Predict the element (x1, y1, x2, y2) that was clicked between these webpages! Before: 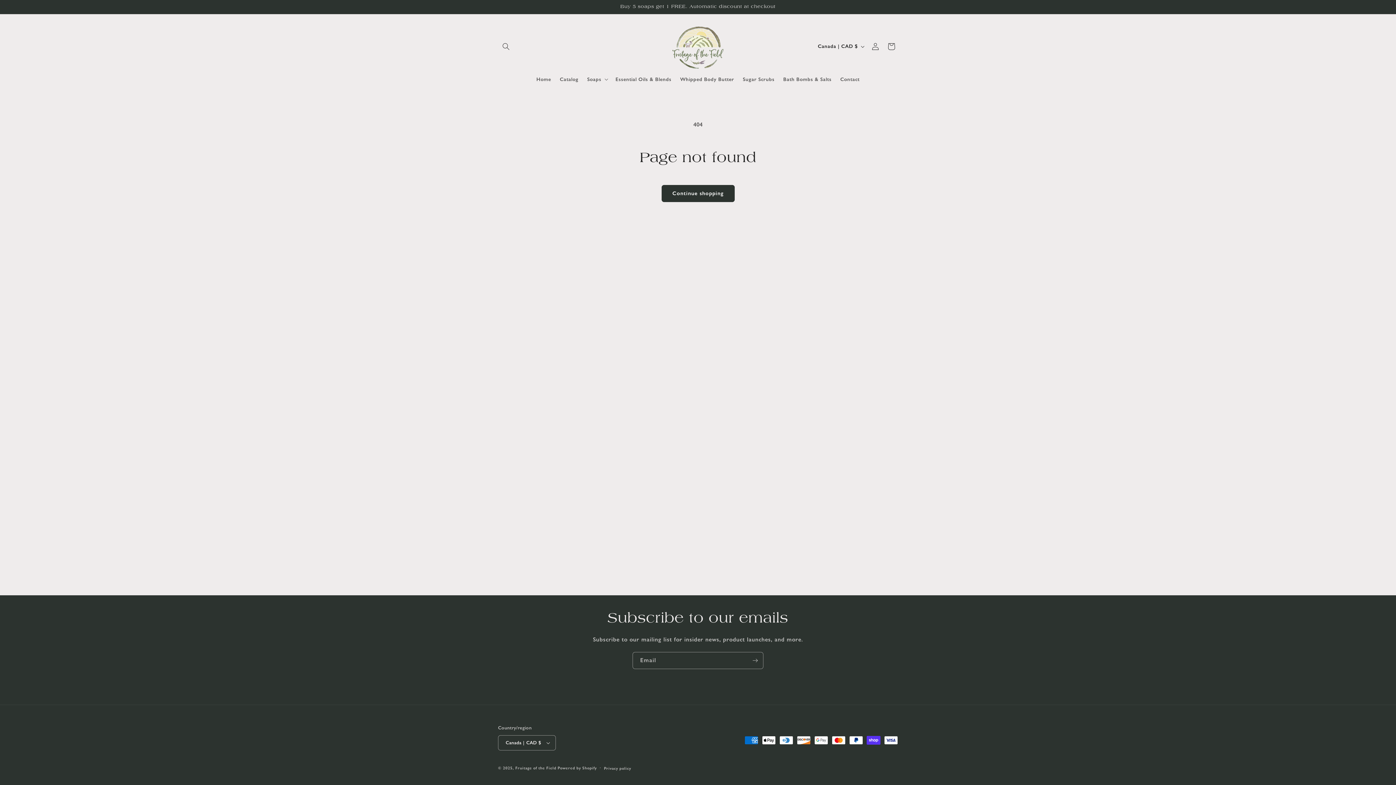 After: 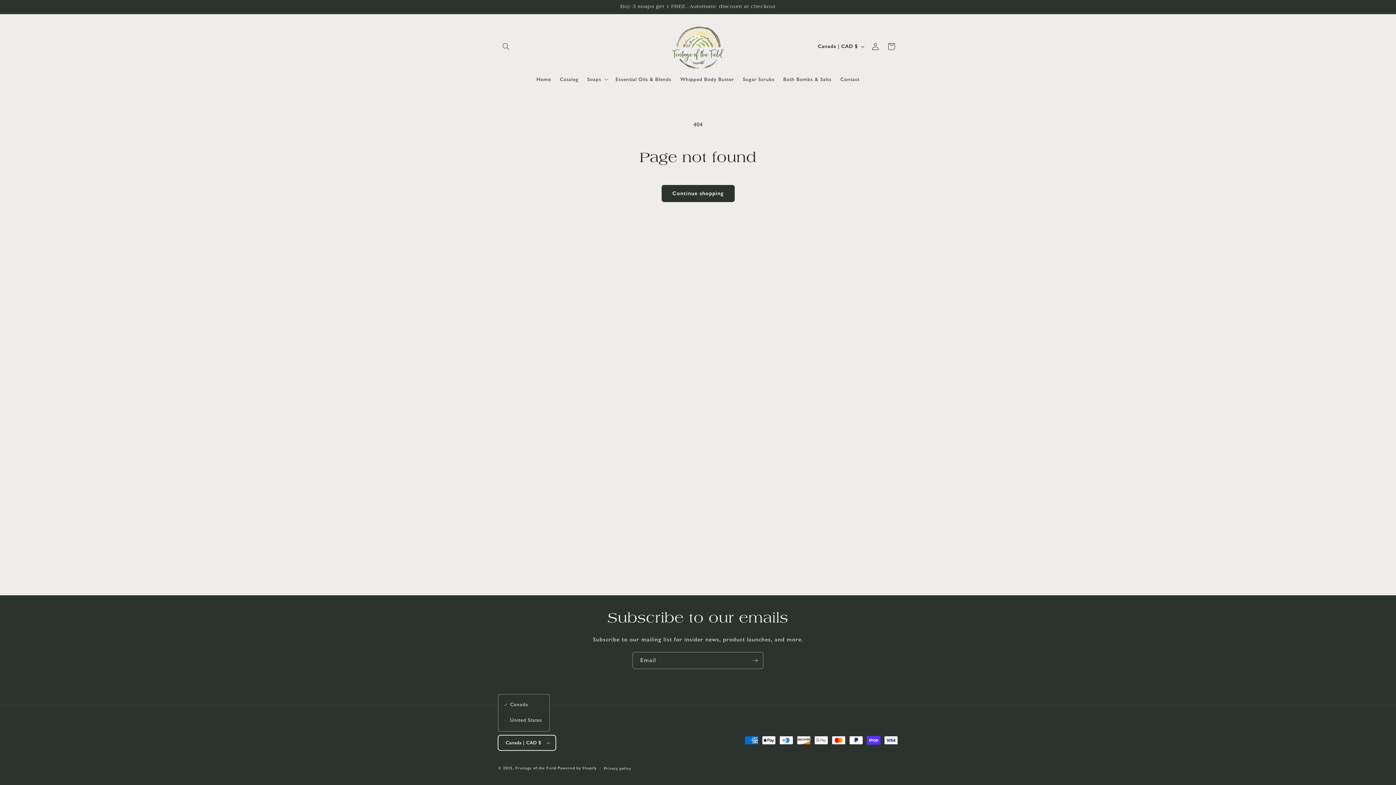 Action: bbox: (498, 735, 555, 750) label: Canada | CAD $